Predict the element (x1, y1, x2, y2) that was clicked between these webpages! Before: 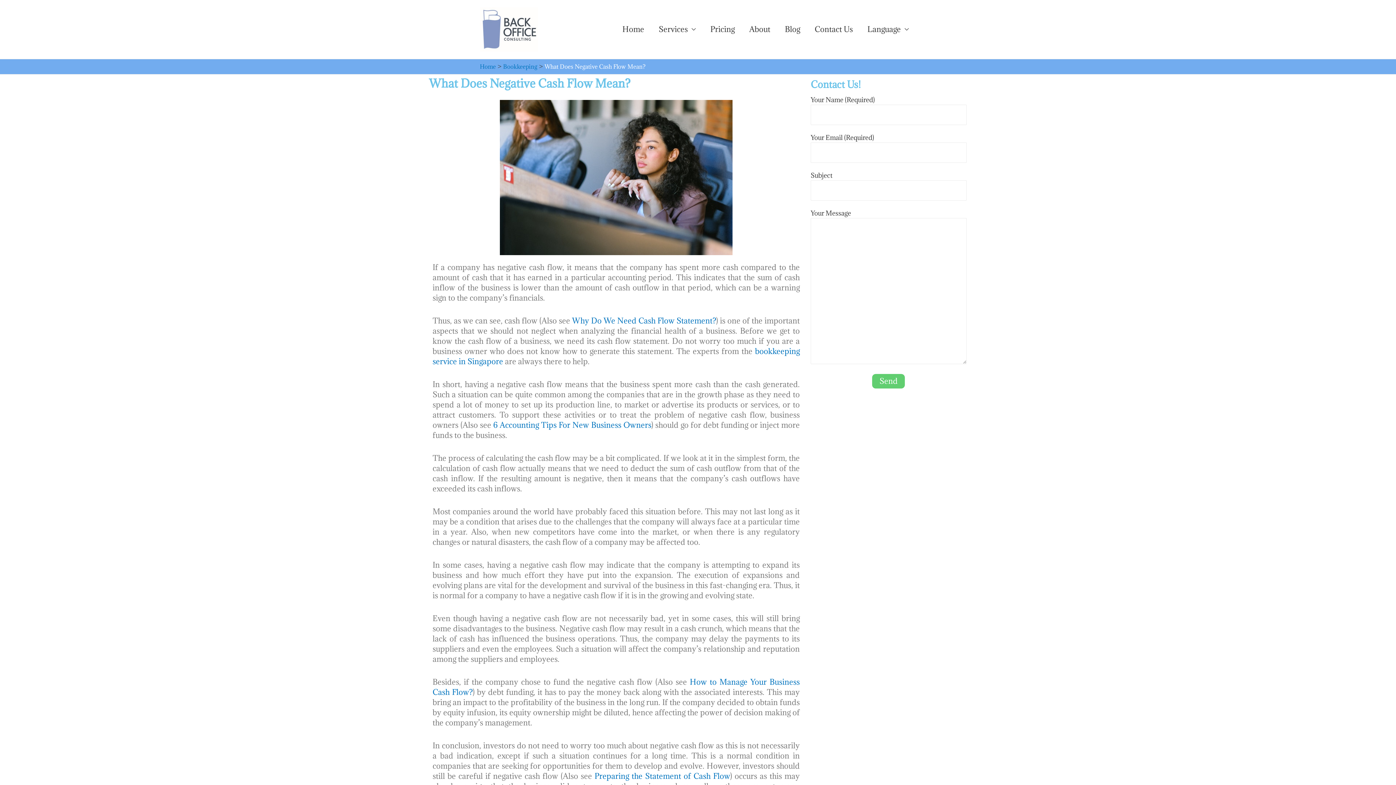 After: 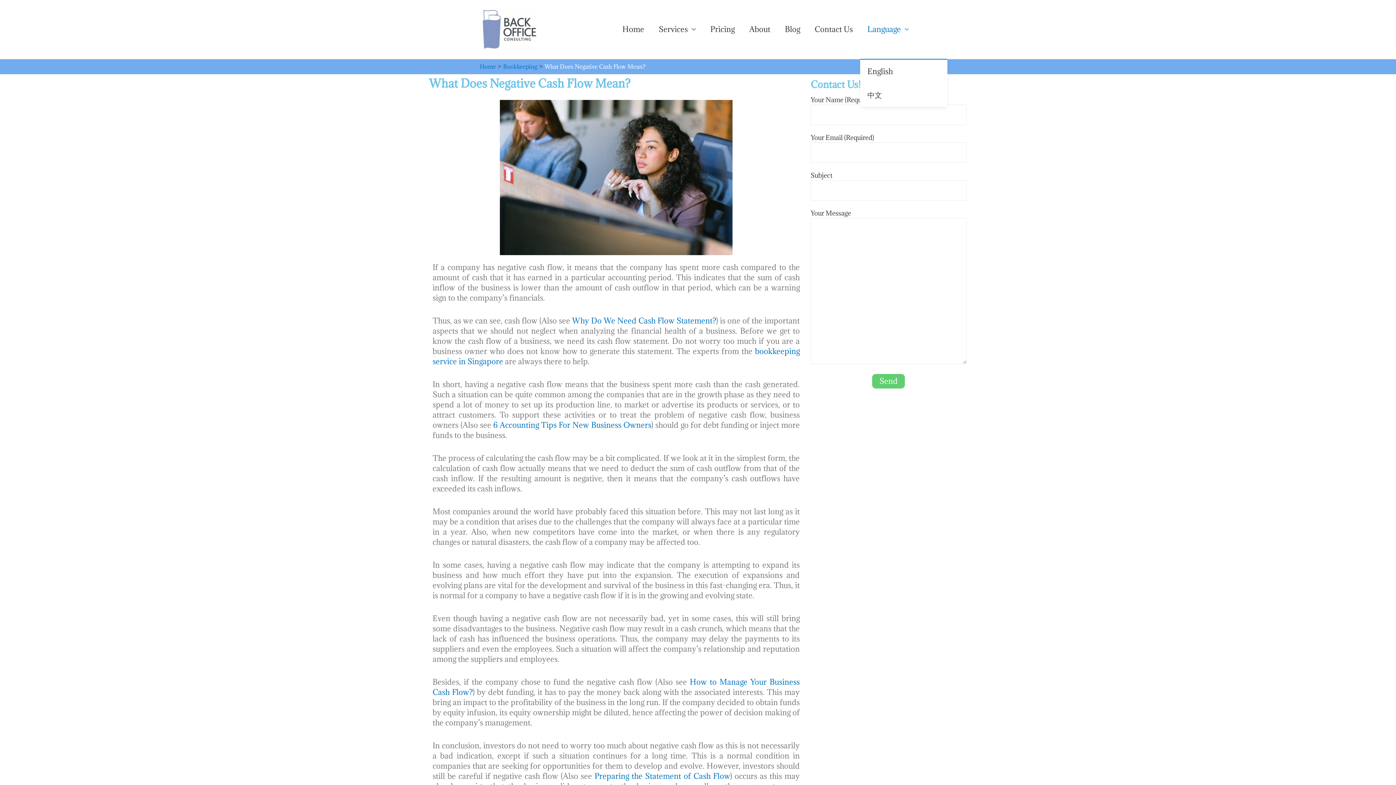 Action: bbox: (860, 0, 916, 58) label: Language